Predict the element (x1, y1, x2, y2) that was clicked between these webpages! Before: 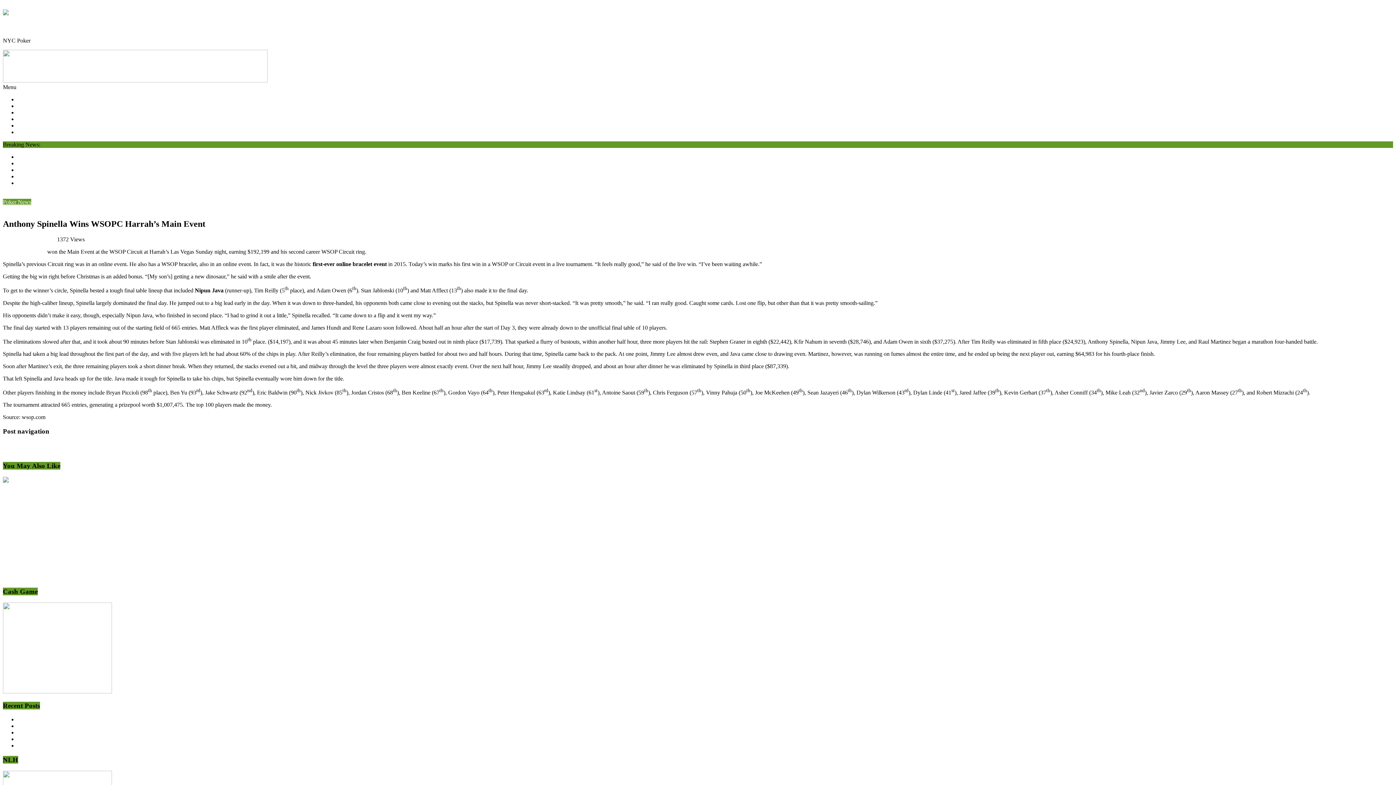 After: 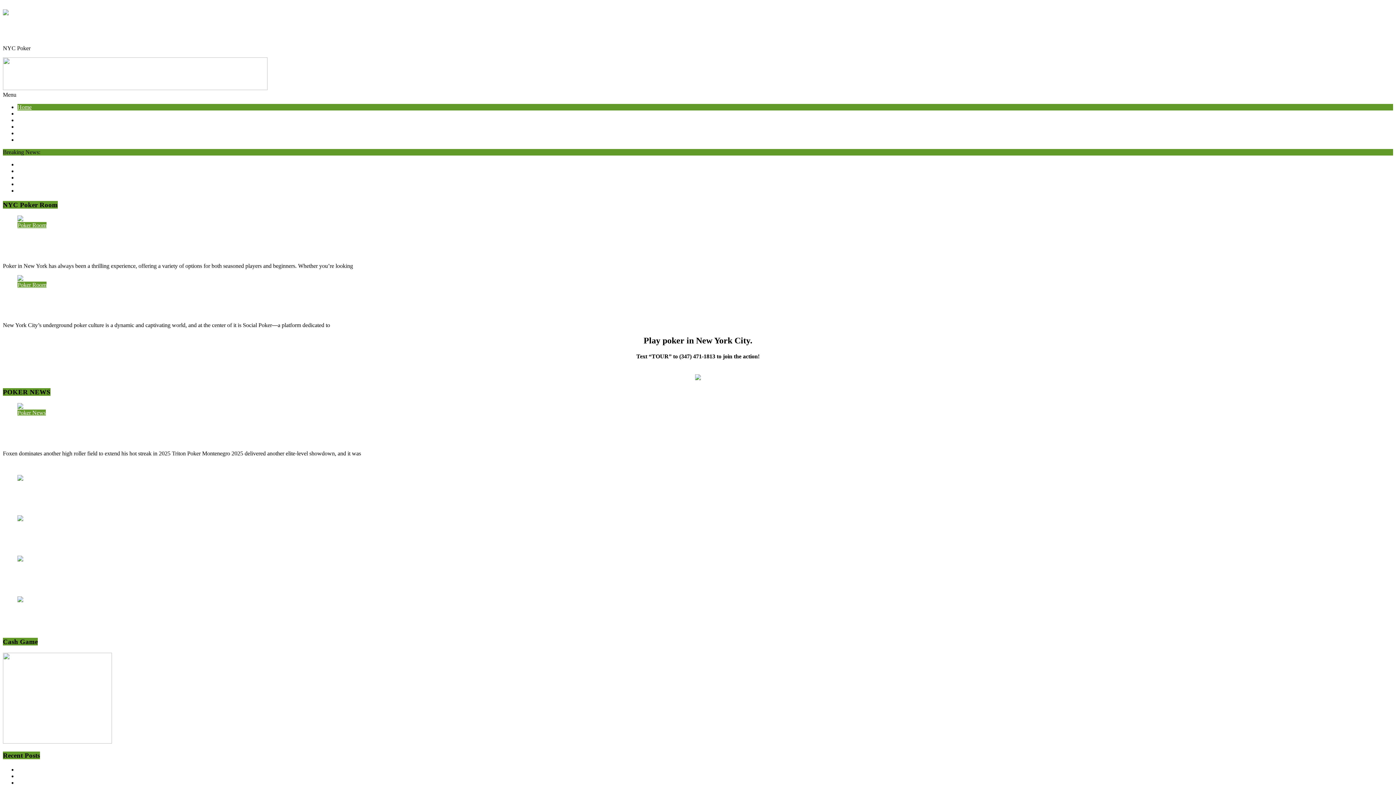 Action: label: NYCPoker bbox: (29, 574, 56, 580)